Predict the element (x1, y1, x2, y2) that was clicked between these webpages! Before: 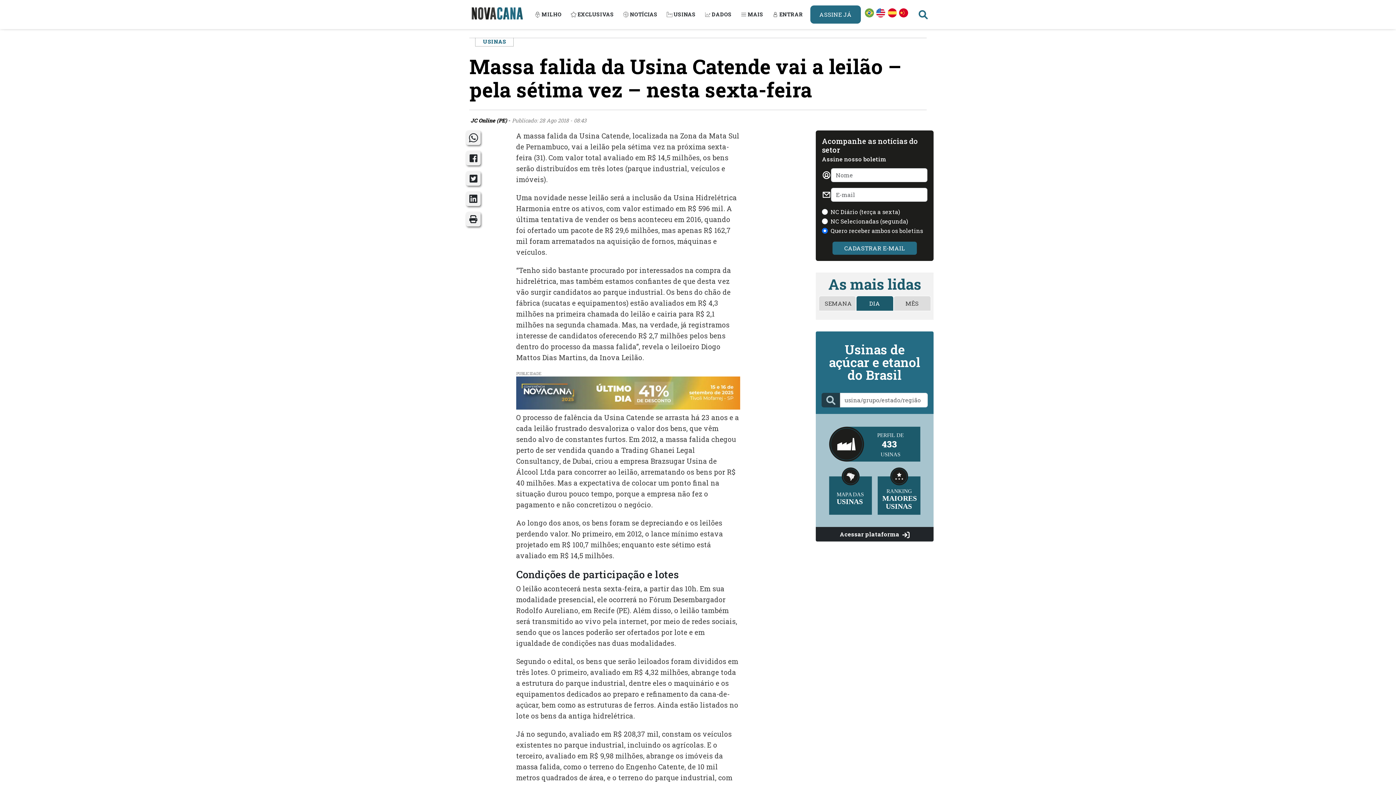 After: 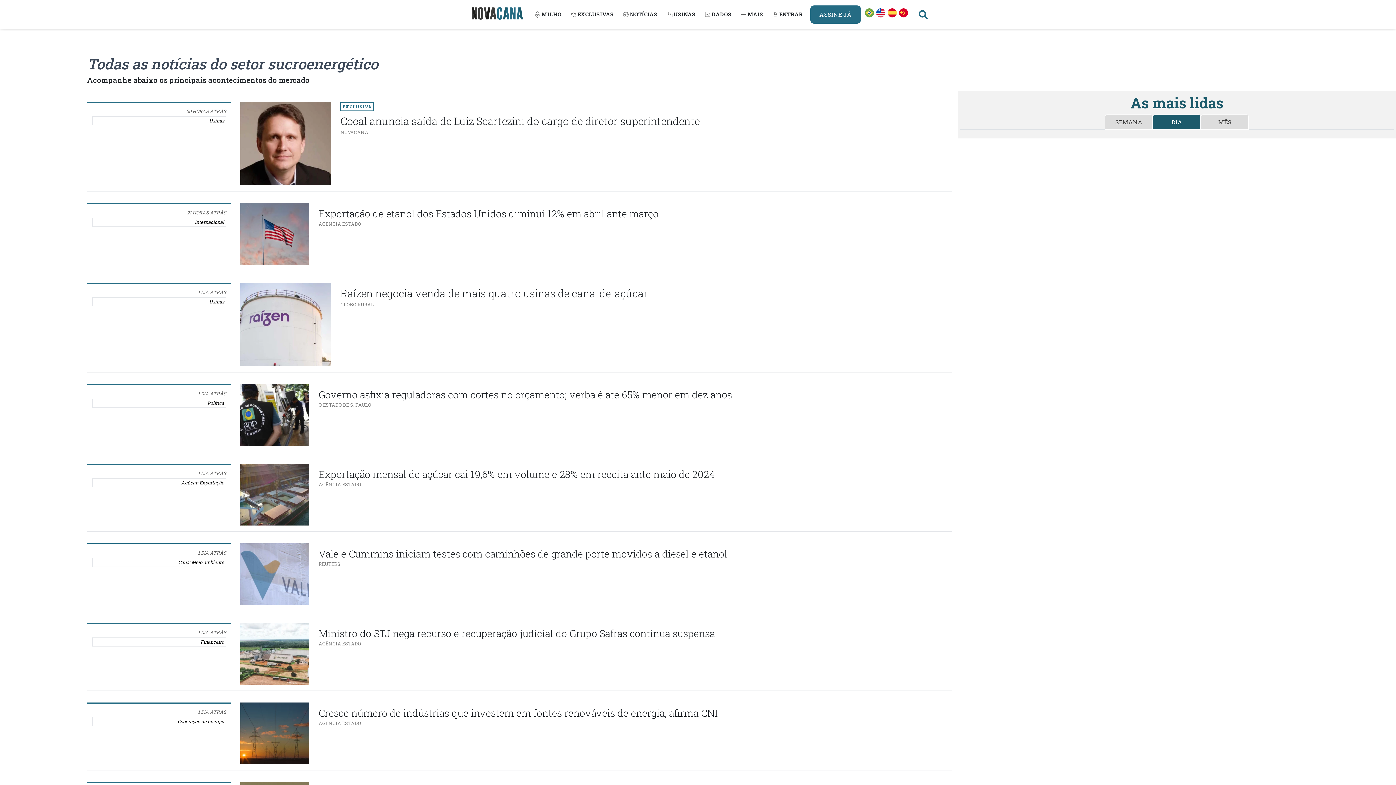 Action: bbox: (630, 10, 657, 18) label: NOTÍCIAS